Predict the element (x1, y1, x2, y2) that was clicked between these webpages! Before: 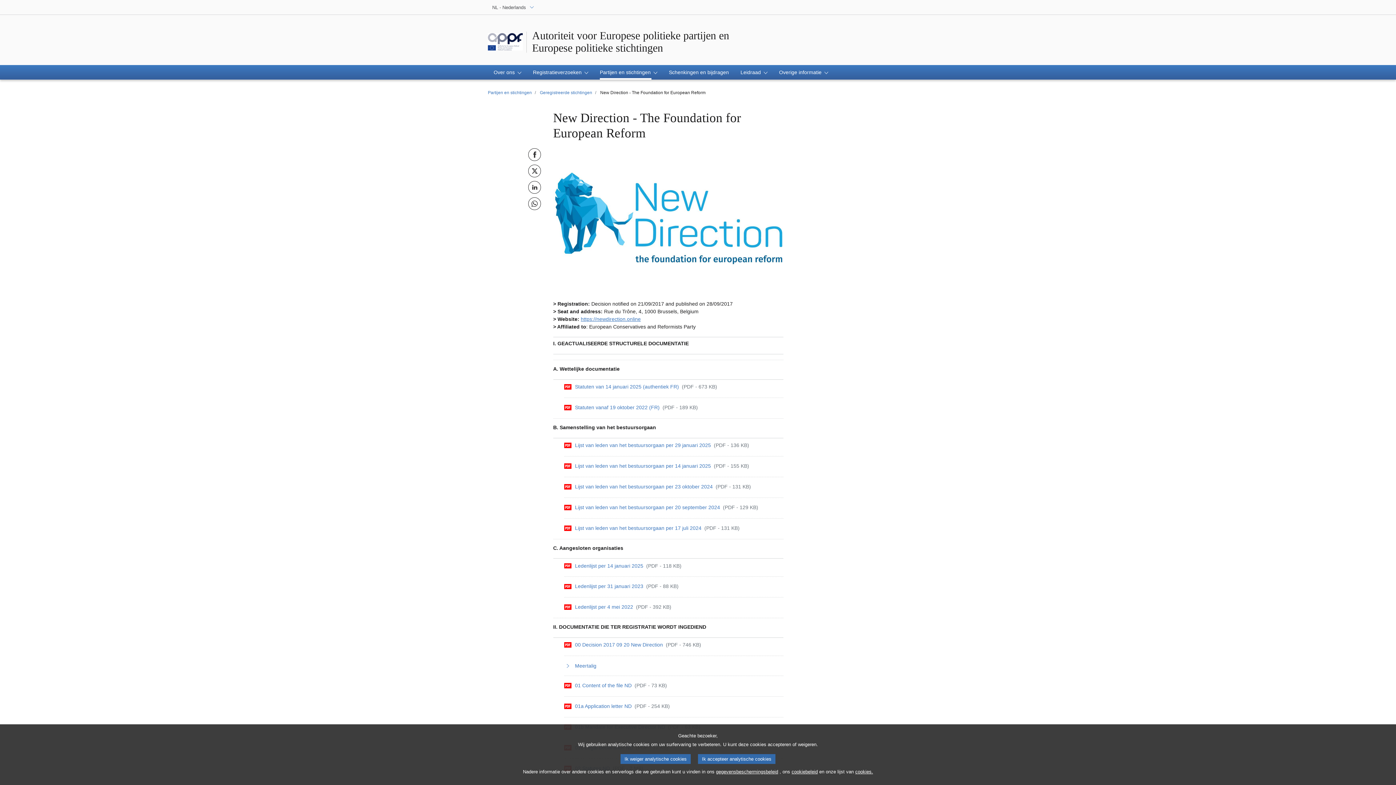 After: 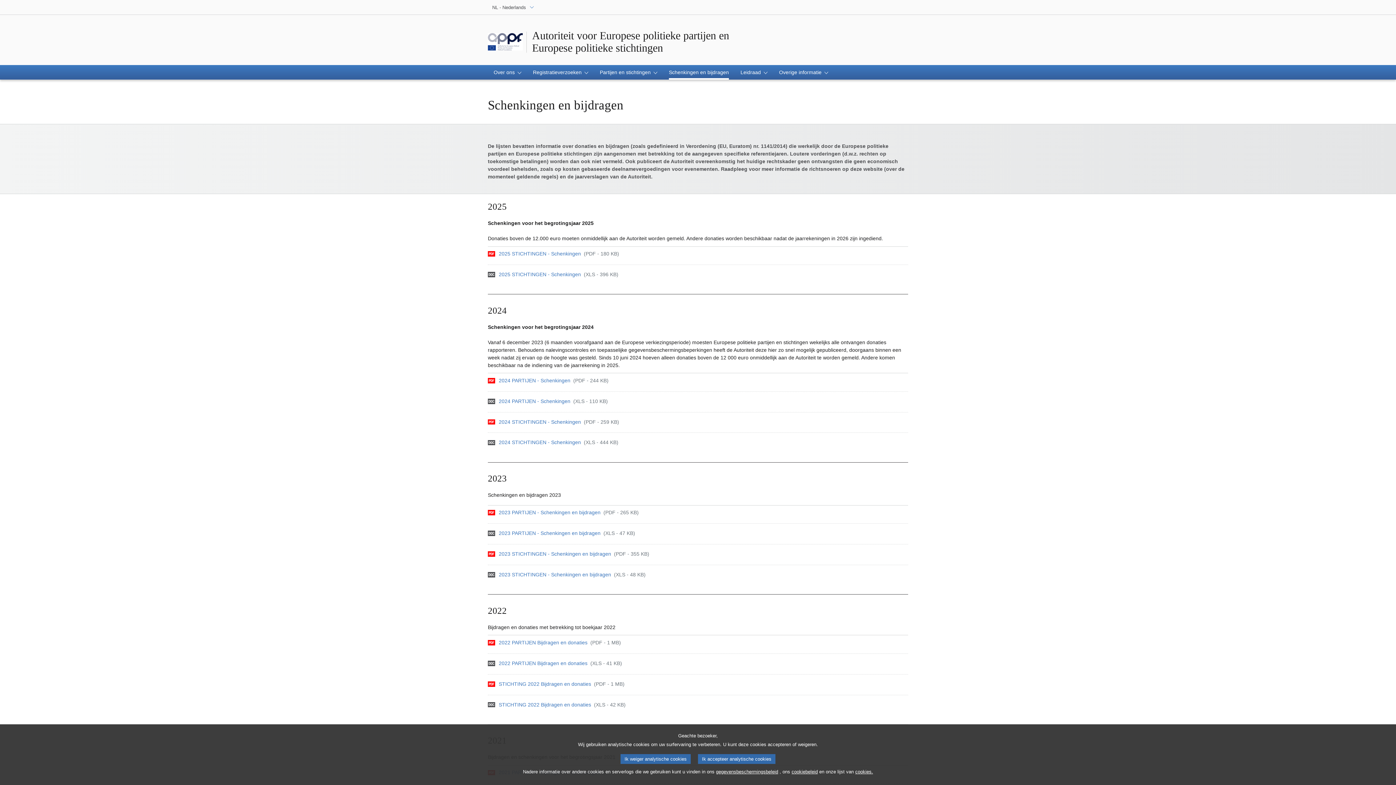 Action: bbox: (663, 65, 734, 79) label: Schenkingen en bijdragen